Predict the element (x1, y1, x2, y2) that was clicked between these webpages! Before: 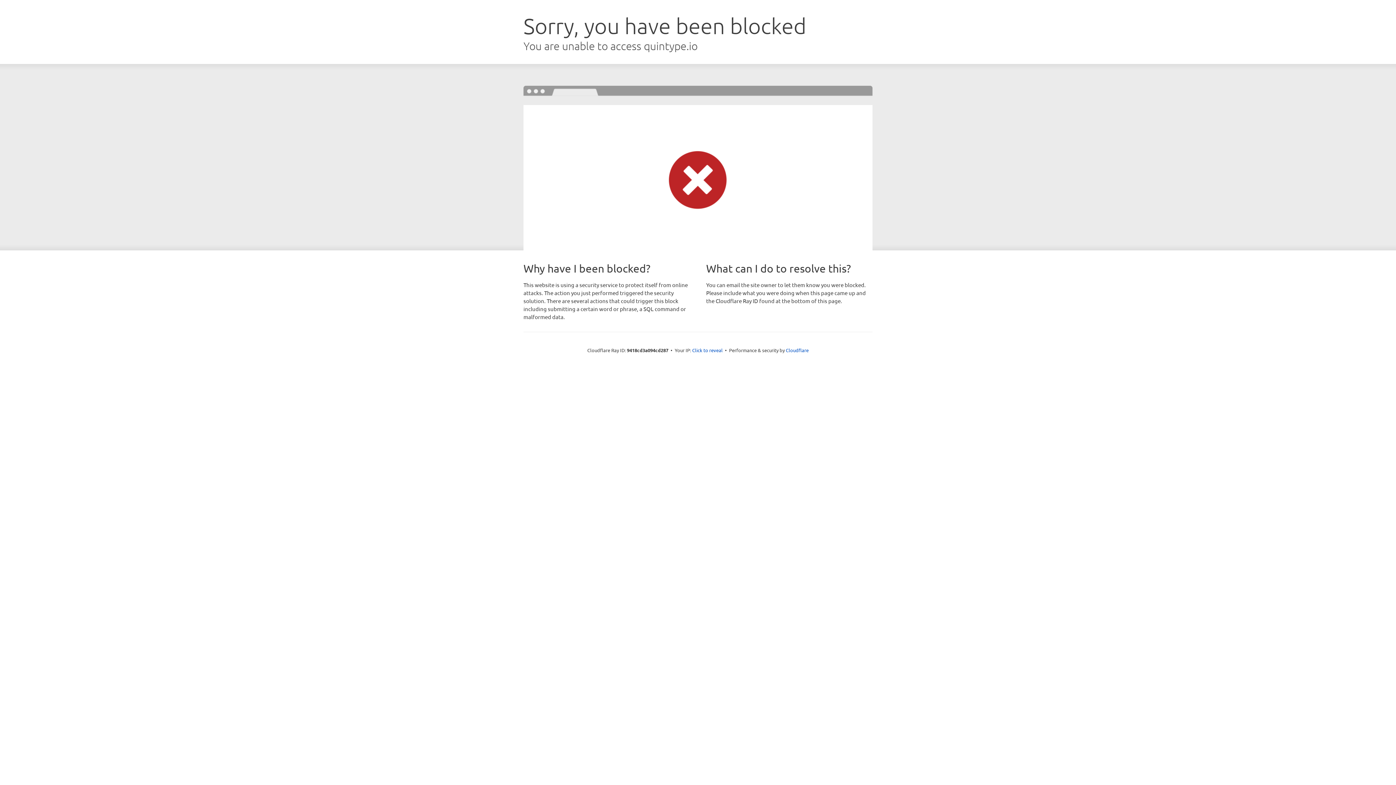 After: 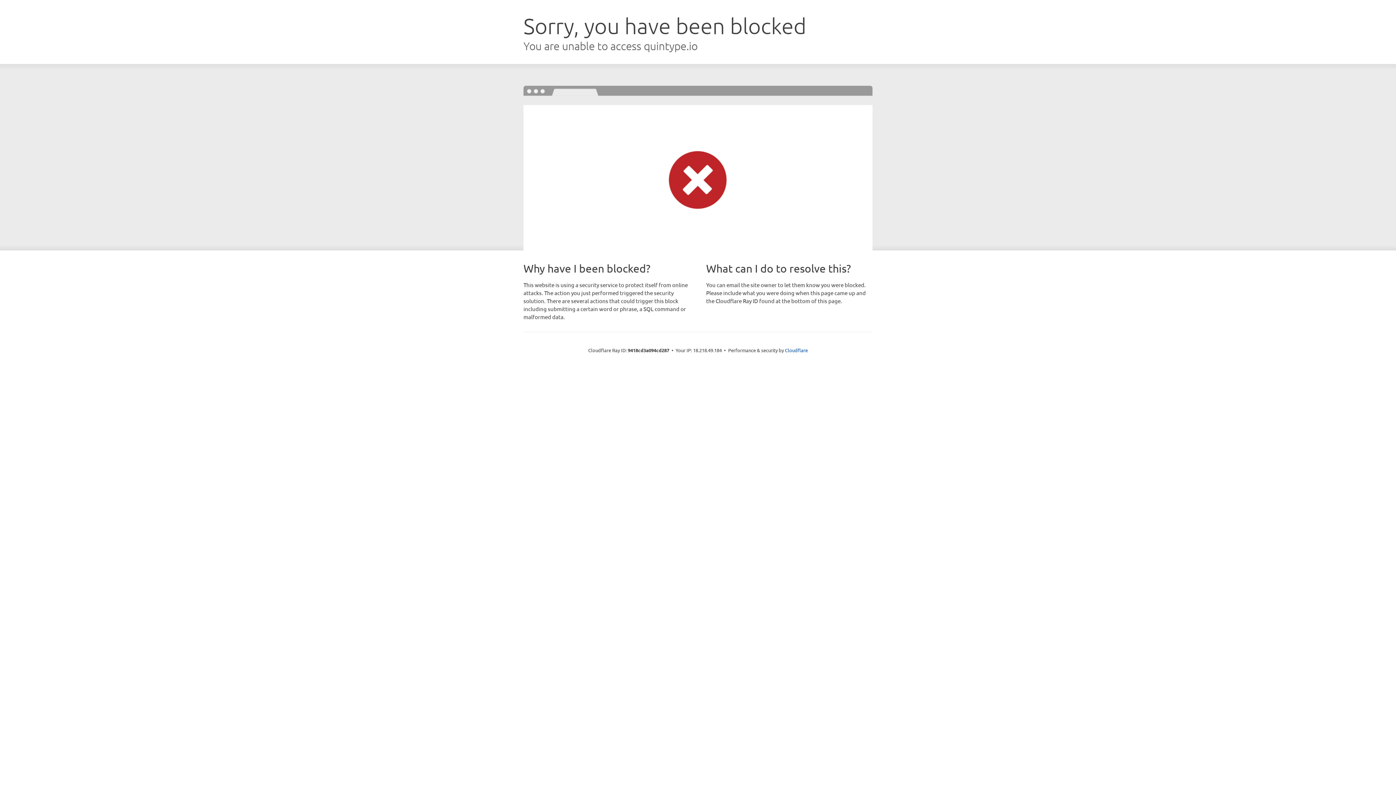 Action: label: Click to reveal bbox: (692, 346, 722, 353)